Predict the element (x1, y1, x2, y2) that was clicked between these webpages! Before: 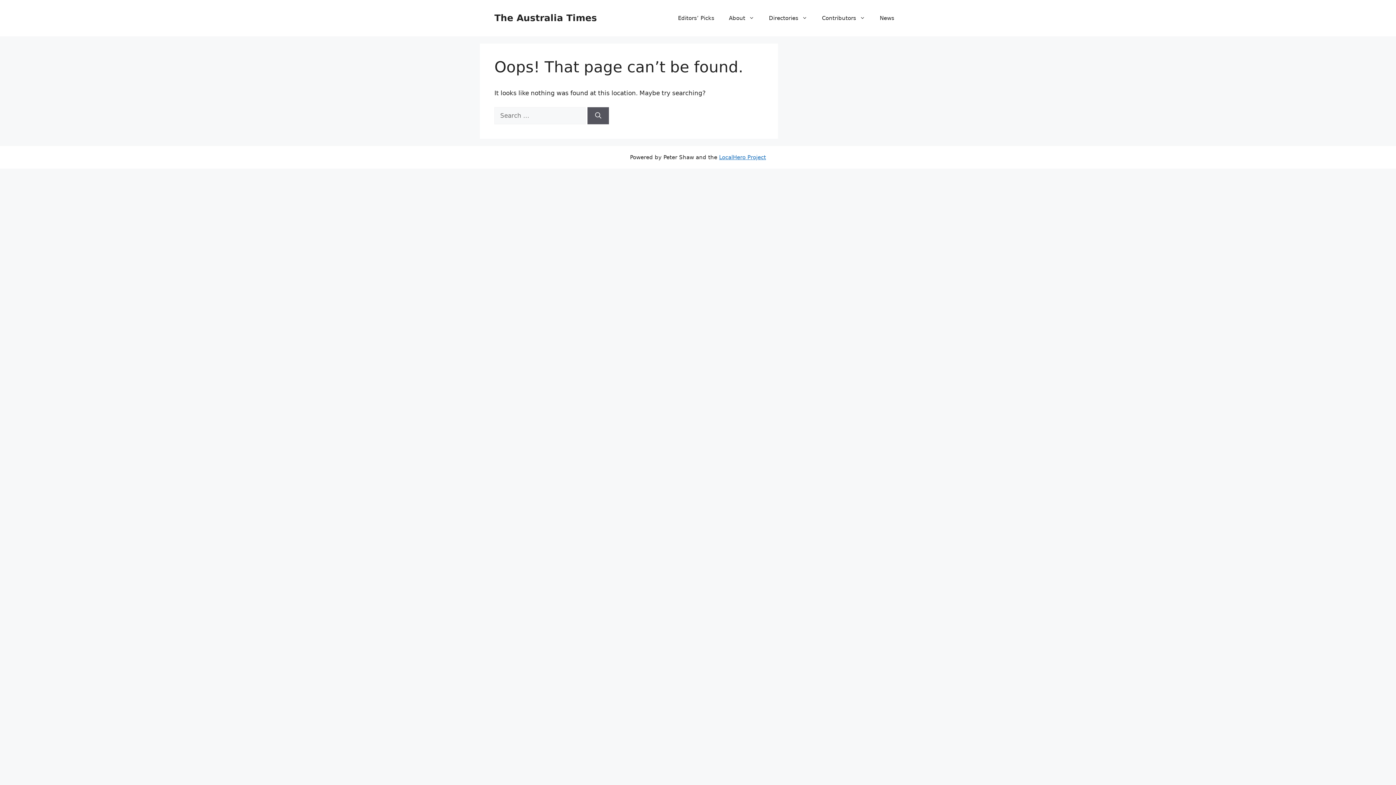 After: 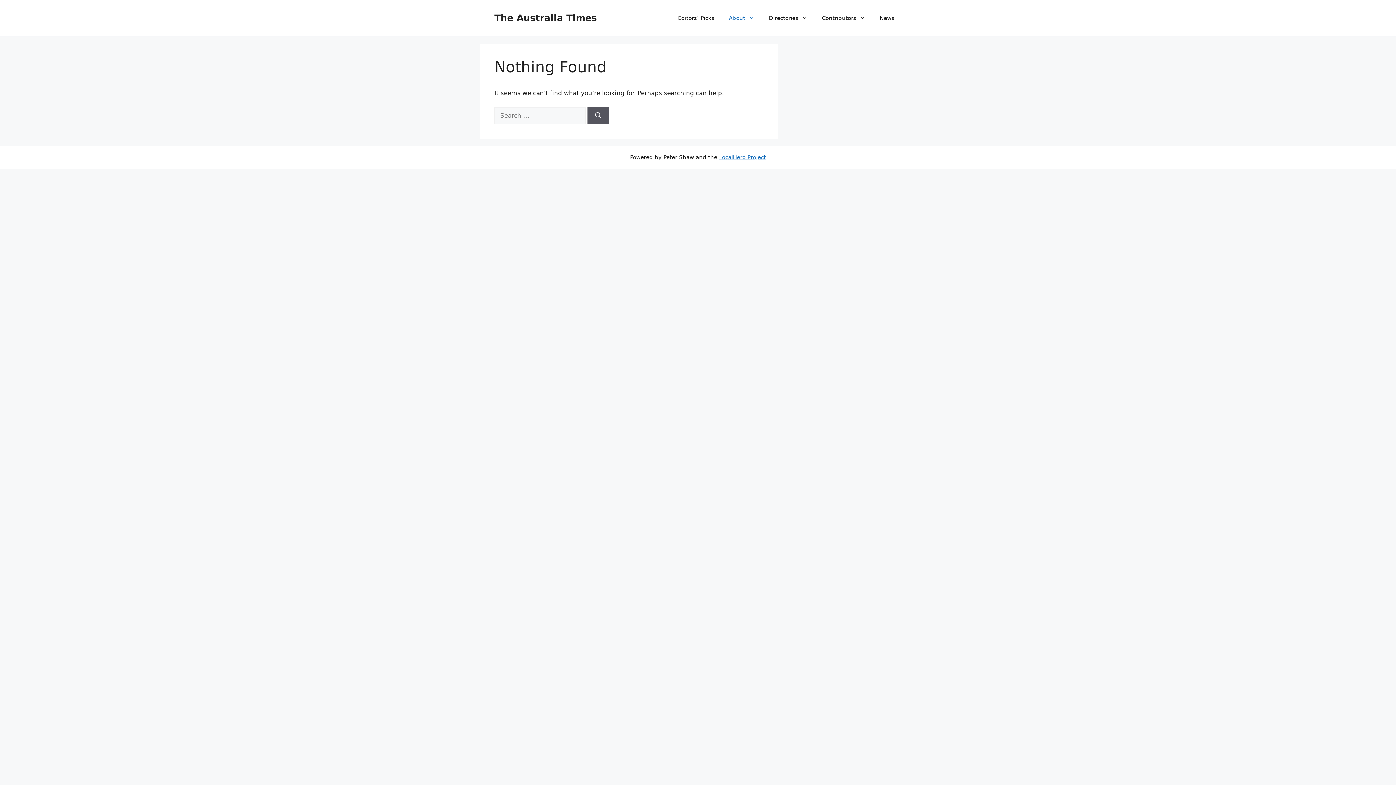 Action: bbox: (721, 7, 761, 29) label: About